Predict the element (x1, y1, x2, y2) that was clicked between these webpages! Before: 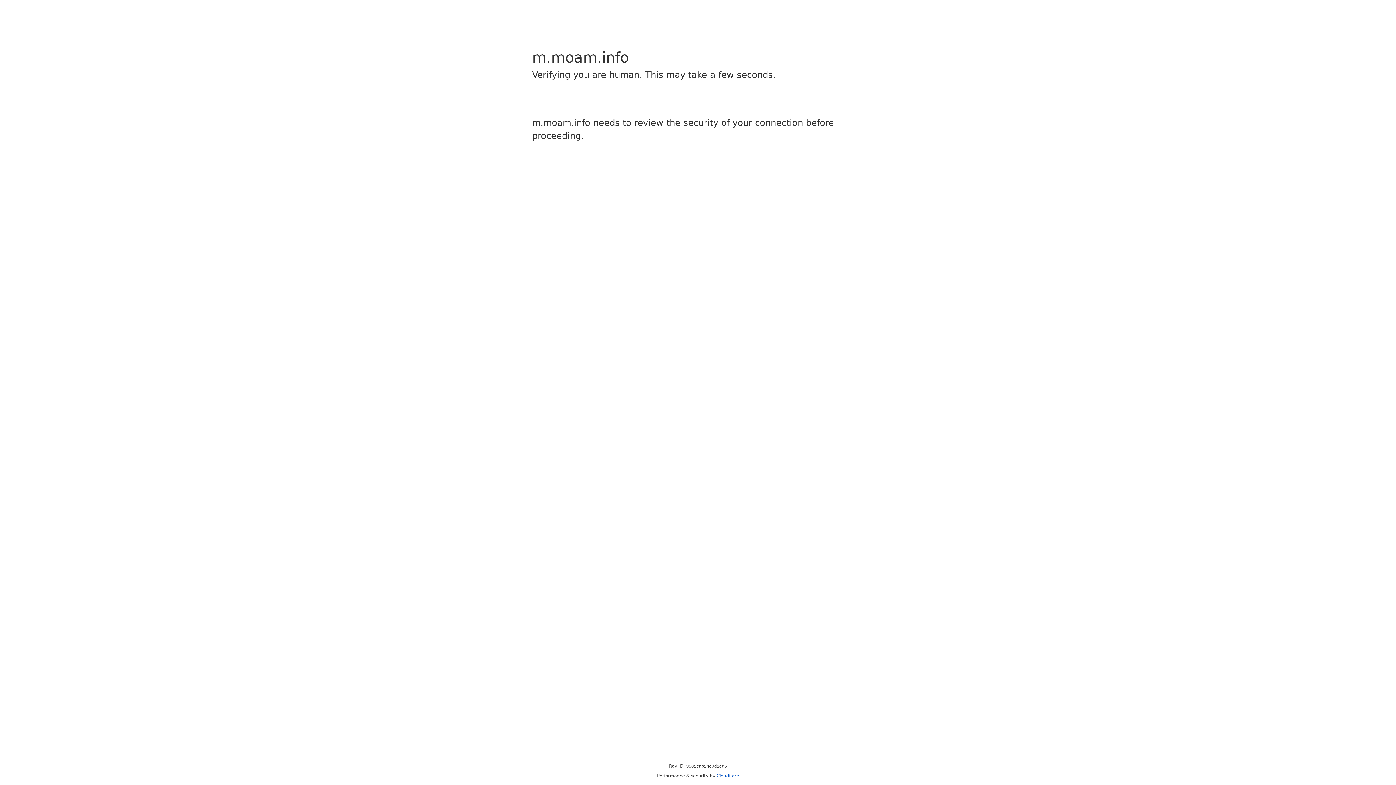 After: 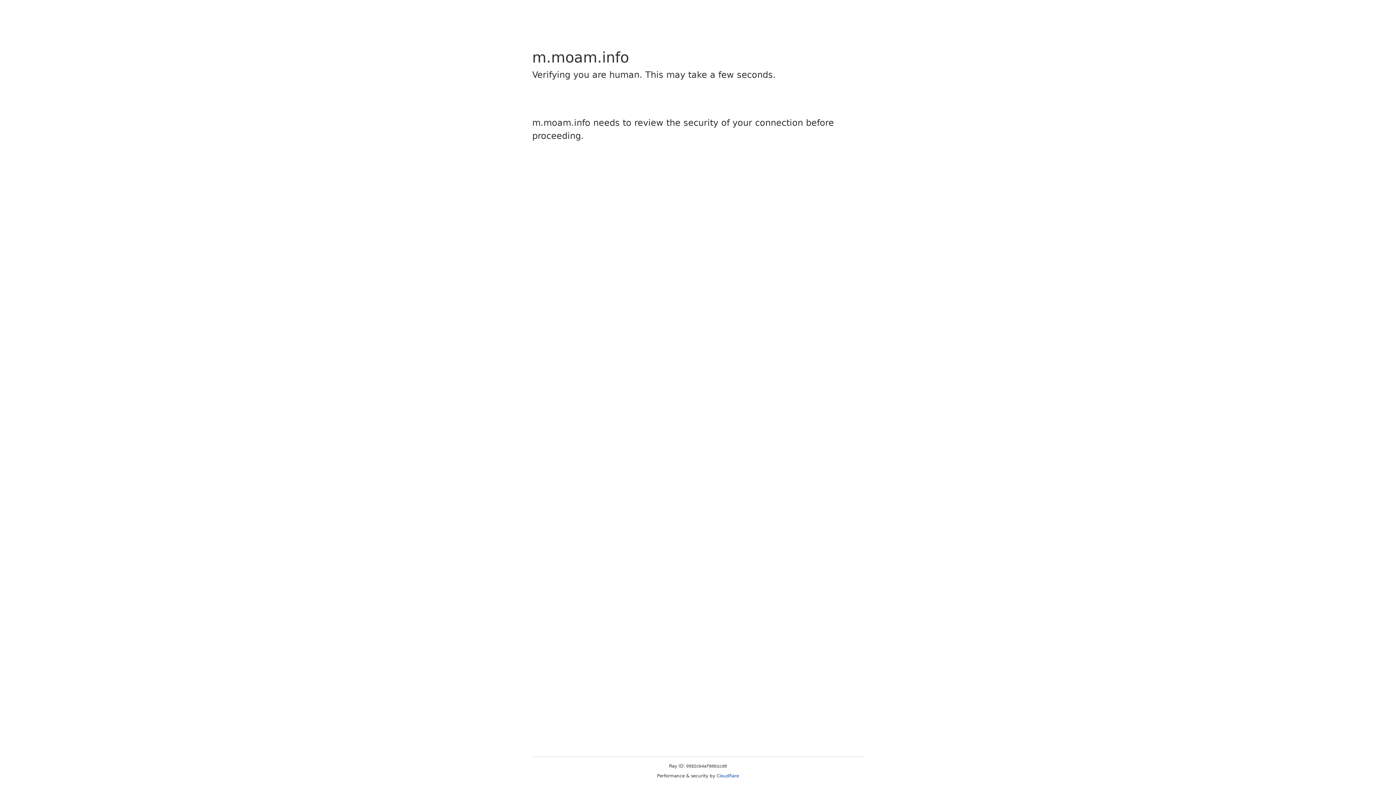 Action: bbox: (716, 773, 739, 778) label: Cloudflare